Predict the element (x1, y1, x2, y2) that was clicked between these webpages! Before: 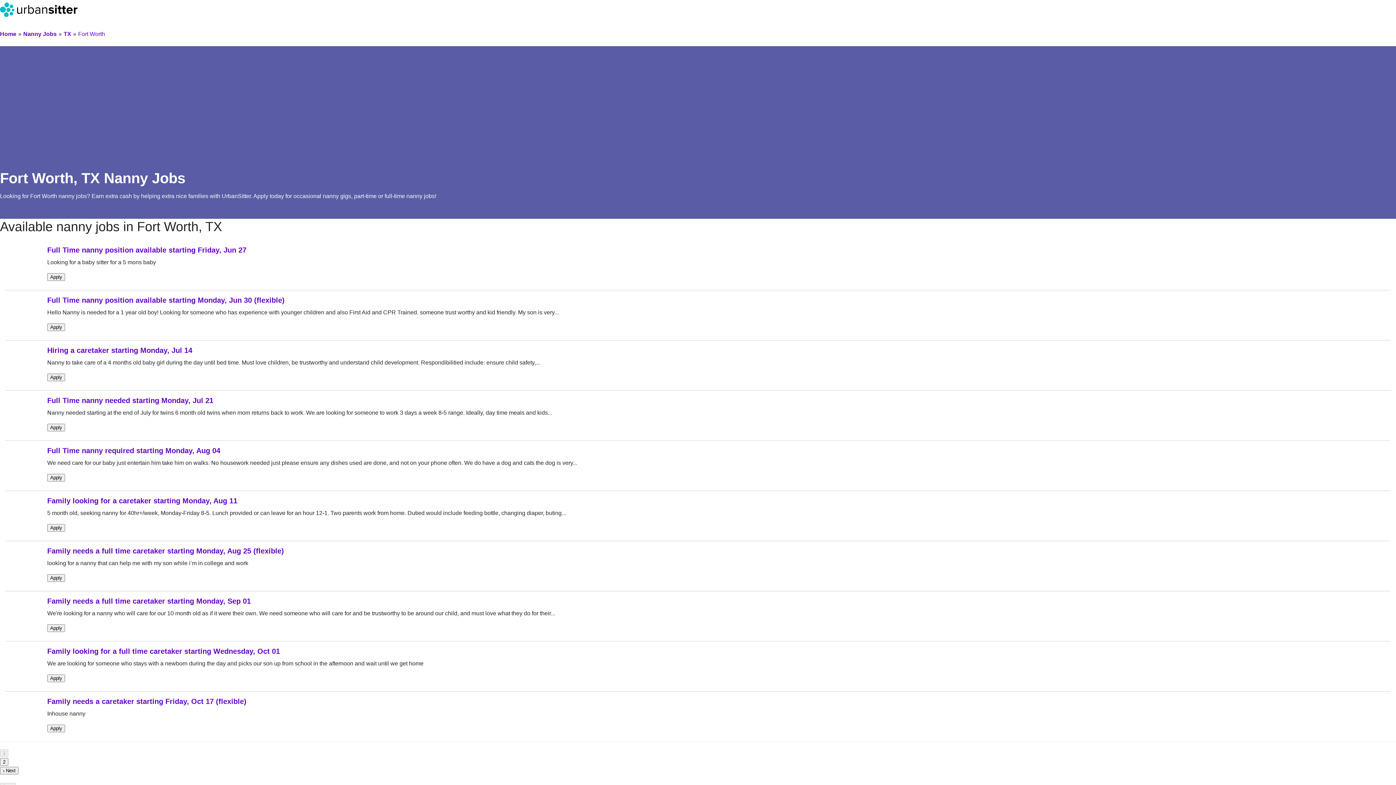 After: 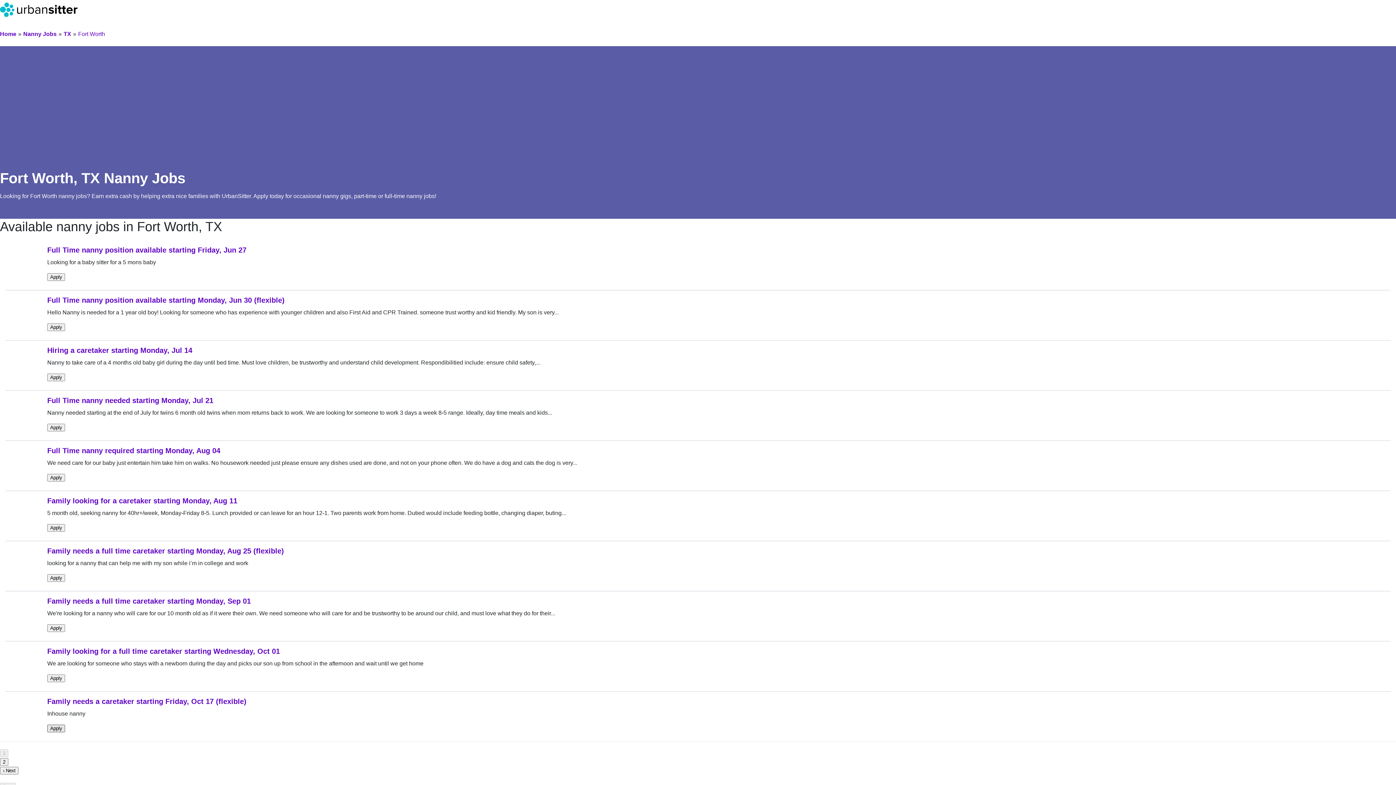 Action: label: Apply bbox: (47, 725, 65, 732)